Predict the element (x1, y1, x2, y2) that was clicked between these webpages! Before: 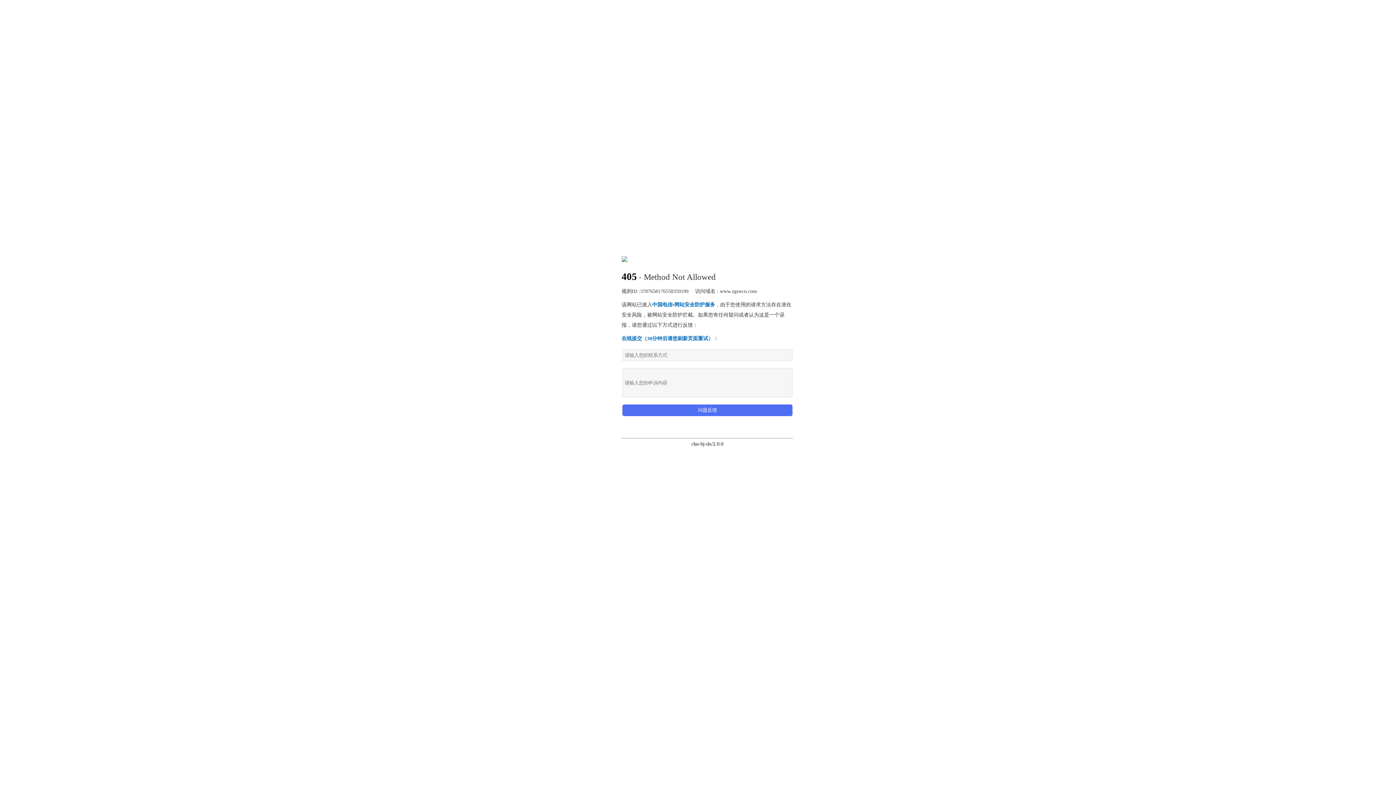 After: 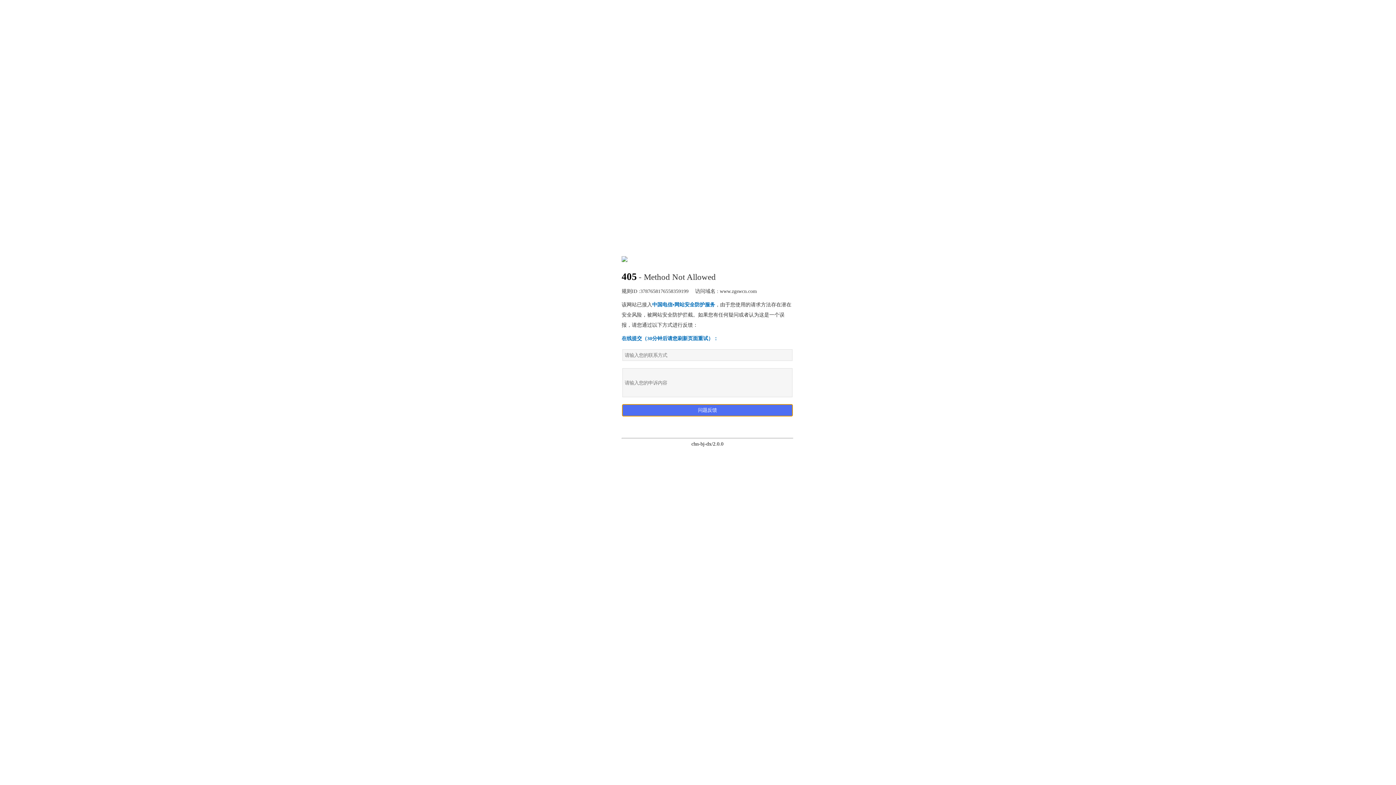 Action: label: 问题反馈 bbox: (622, 404, 792, 416)